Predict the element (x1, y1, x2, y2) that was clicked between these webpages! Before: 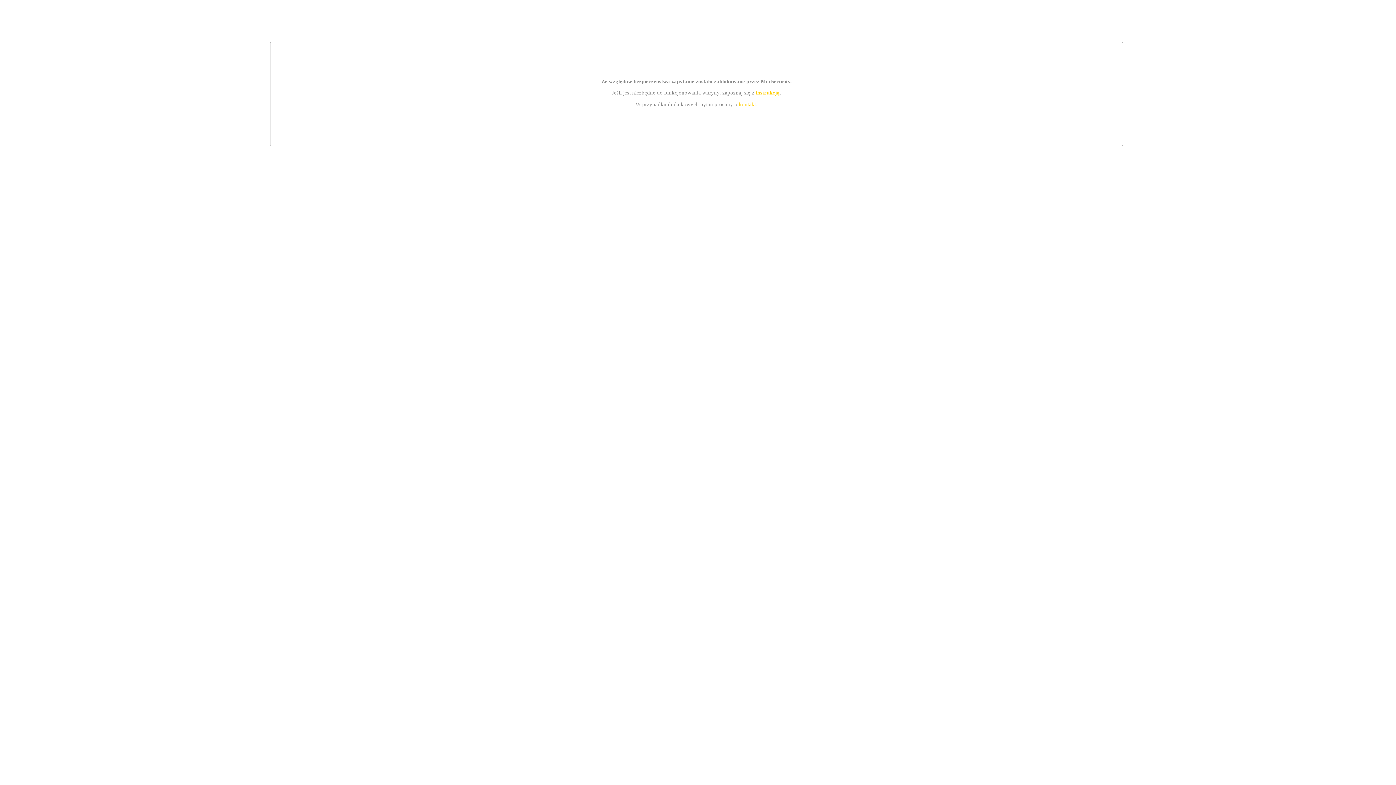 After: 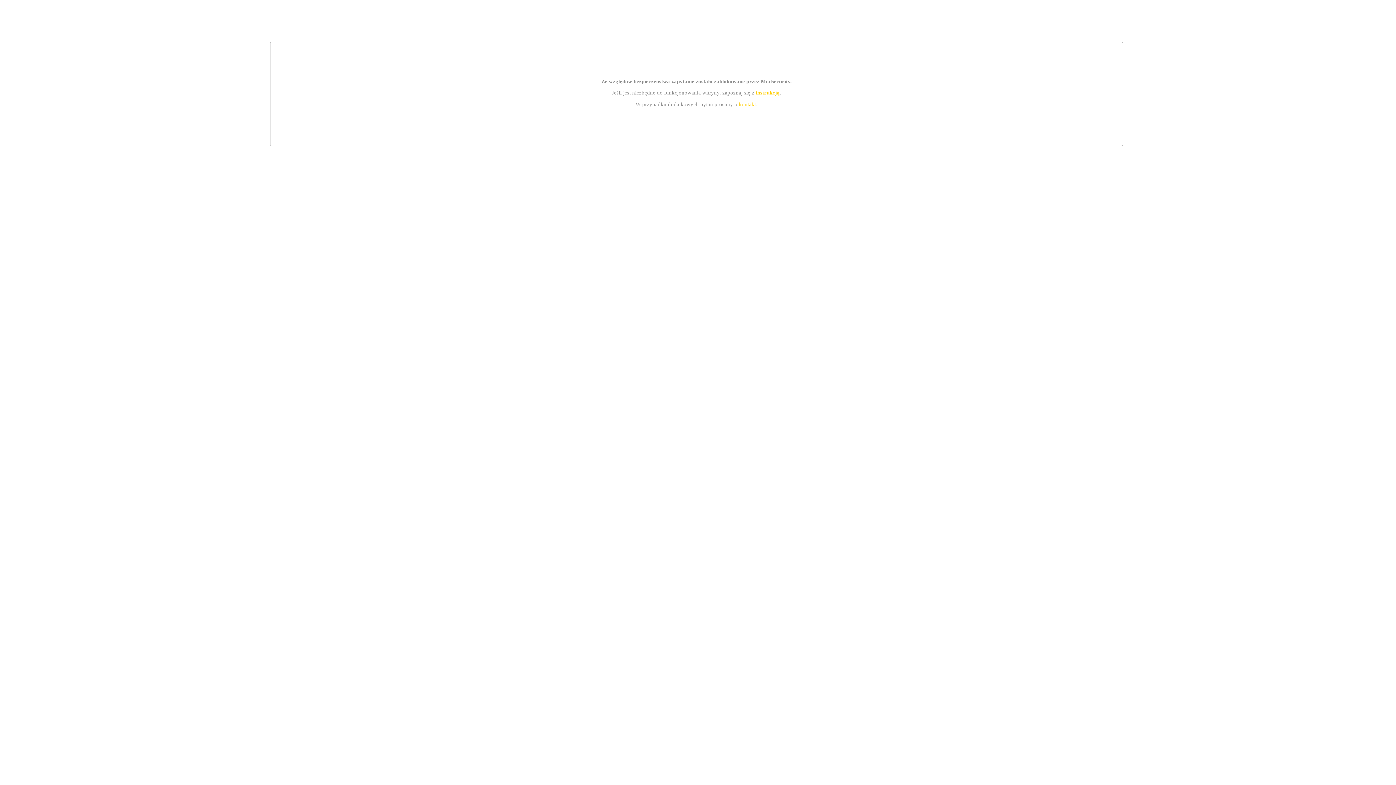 Action: bbox: (739, 101, 756, 107) label: kontakt